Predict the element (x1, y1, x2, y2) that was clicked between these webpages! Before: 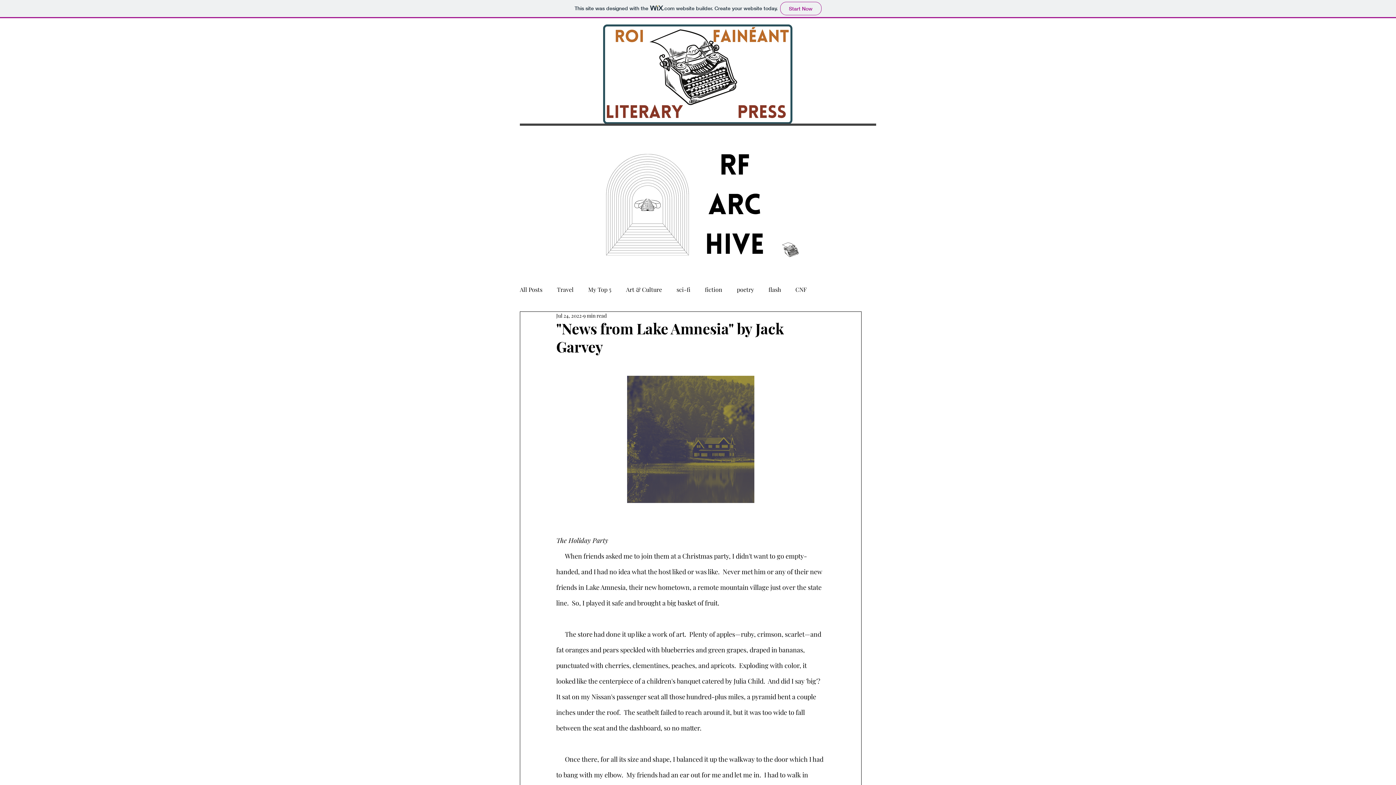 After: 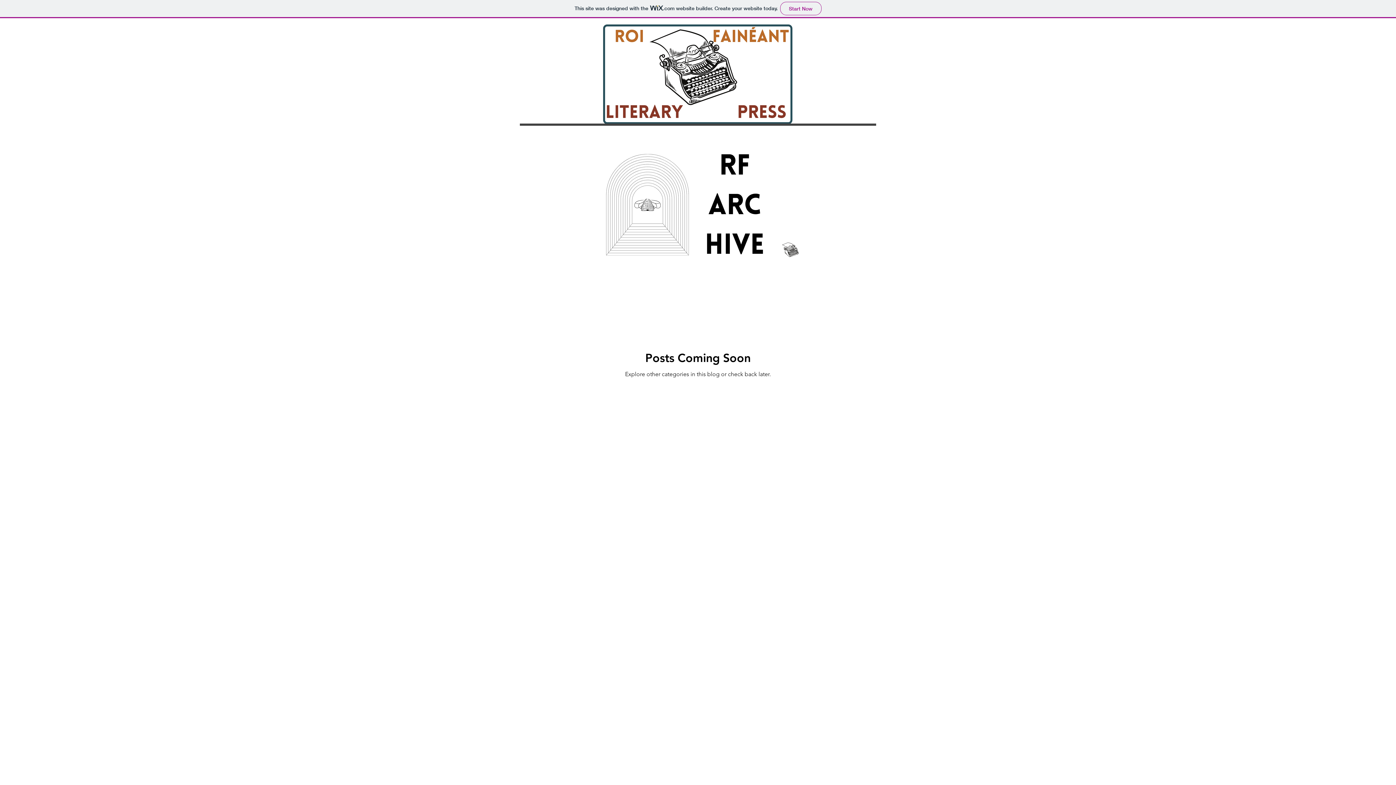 Action: bbox: (557, 286, 573, 293) label: Travel